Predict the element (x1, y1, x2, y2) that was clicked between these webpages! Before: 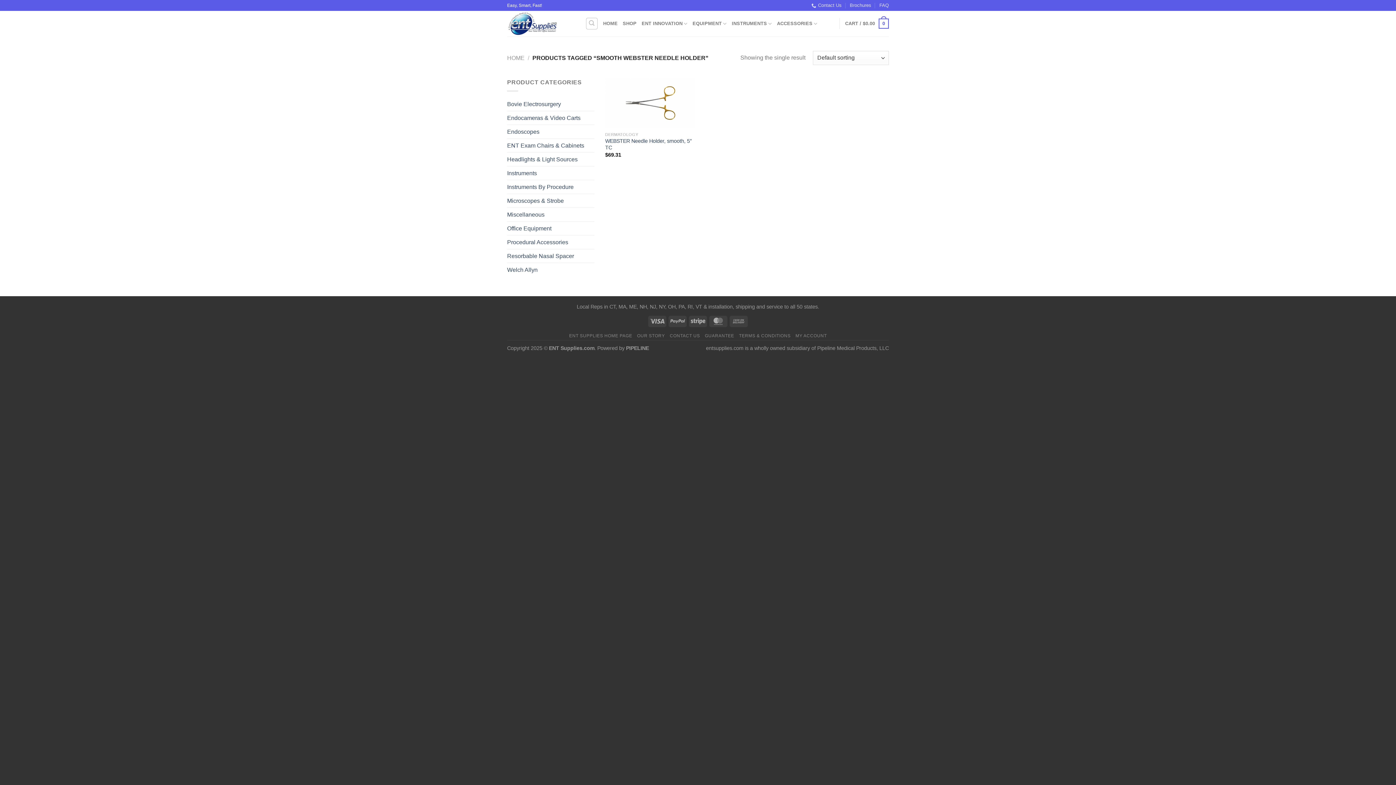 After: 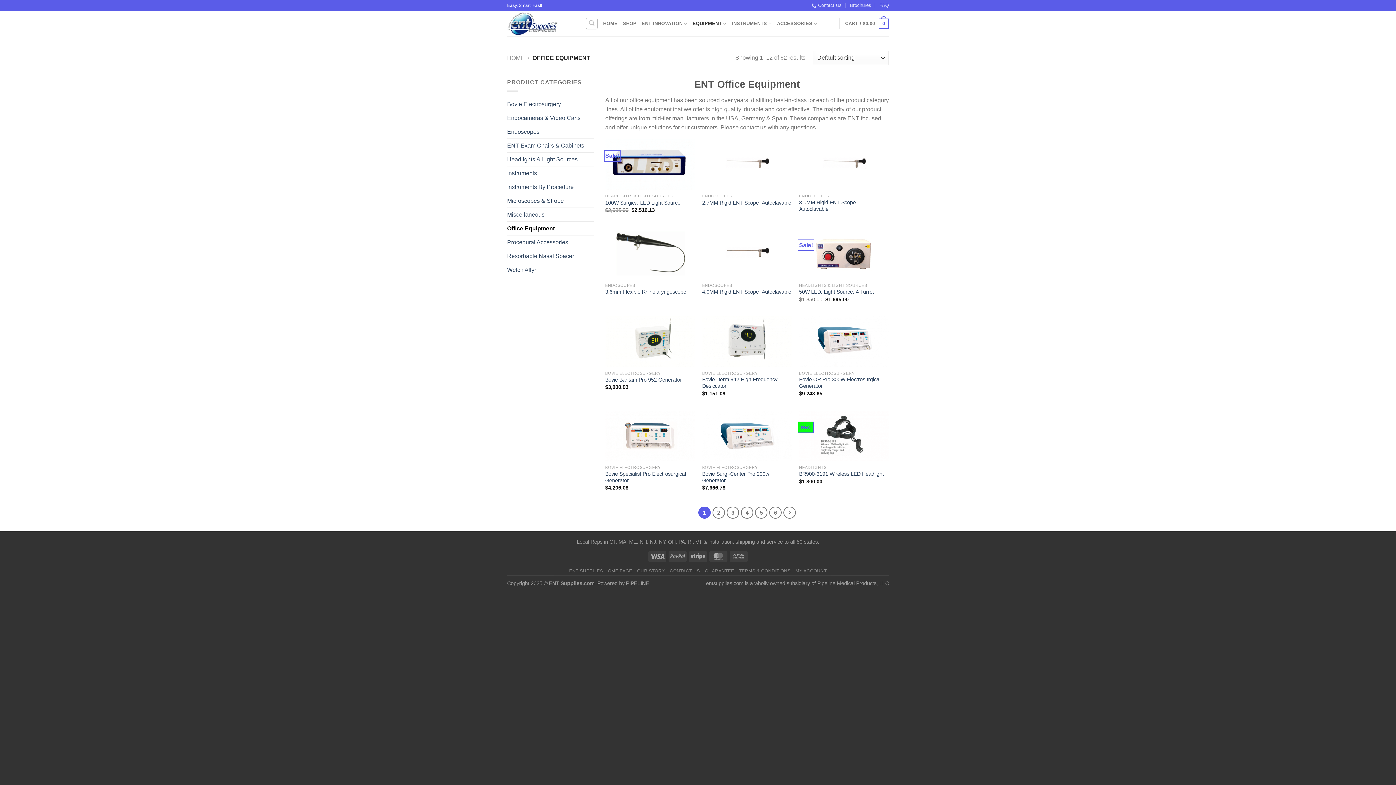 Action: label: EQUIPMENT bbox: (692, 16, 726, 30)